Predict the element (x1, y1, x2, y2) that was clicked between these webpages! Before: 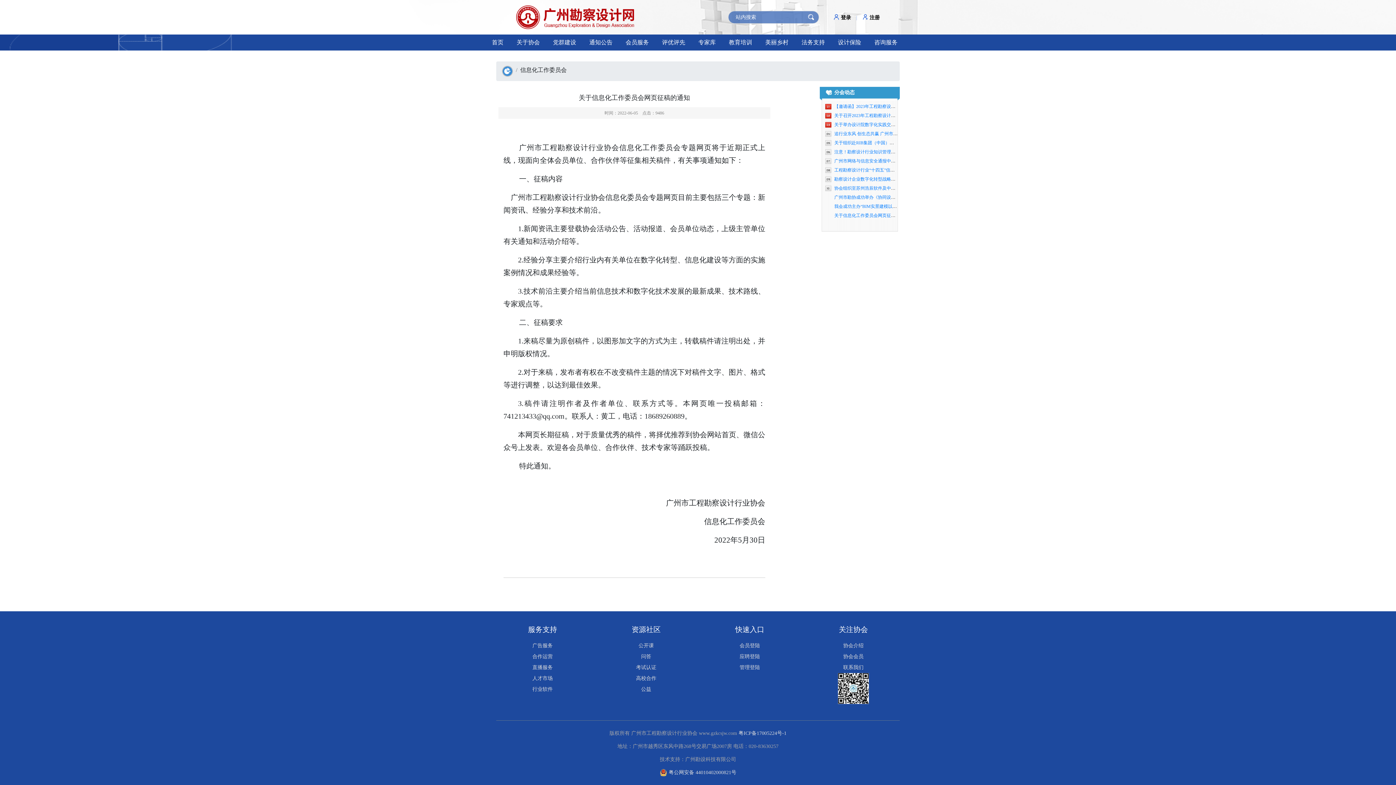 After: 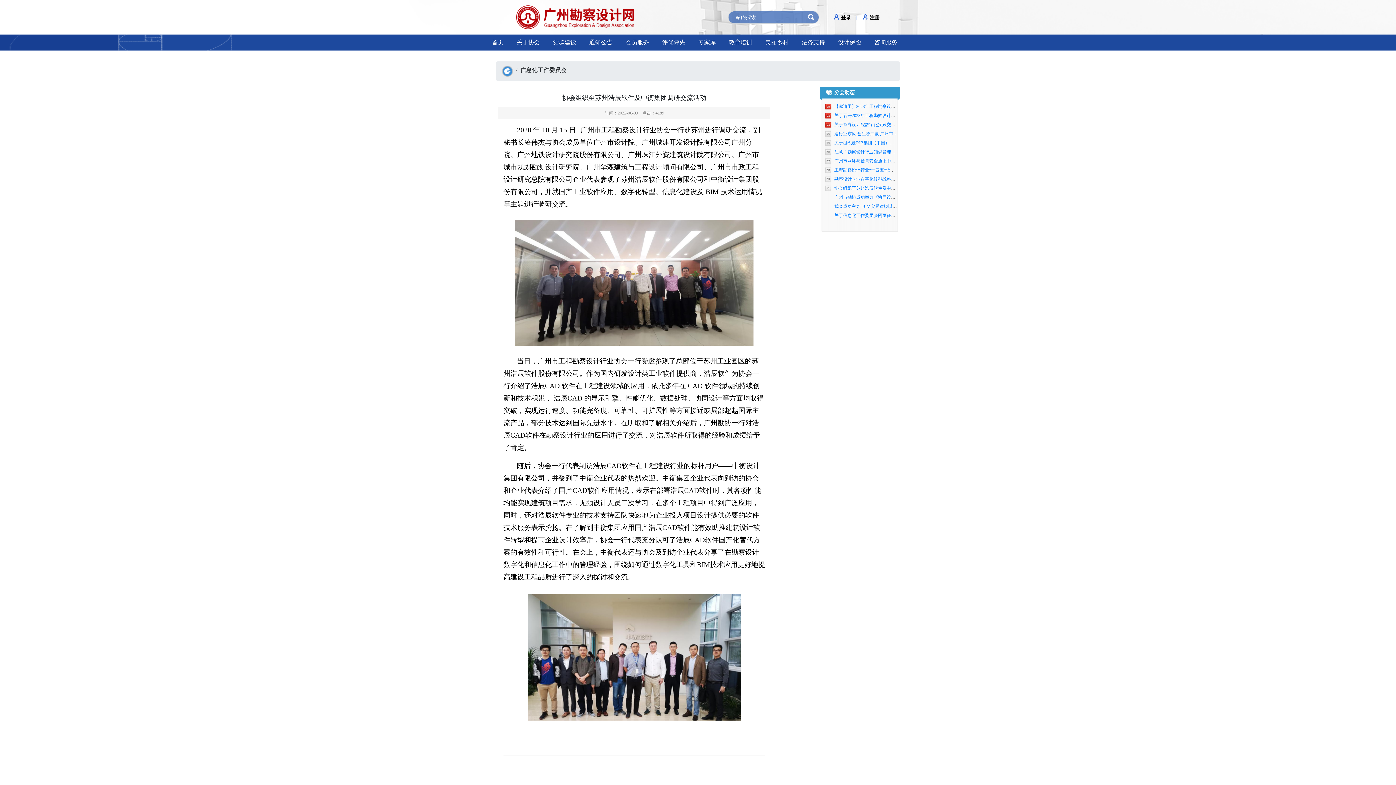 Action: label: 协会组织至苏州浩辰软件及中衡集团调研交流活动 bbox: (834, 185, 930, 190)